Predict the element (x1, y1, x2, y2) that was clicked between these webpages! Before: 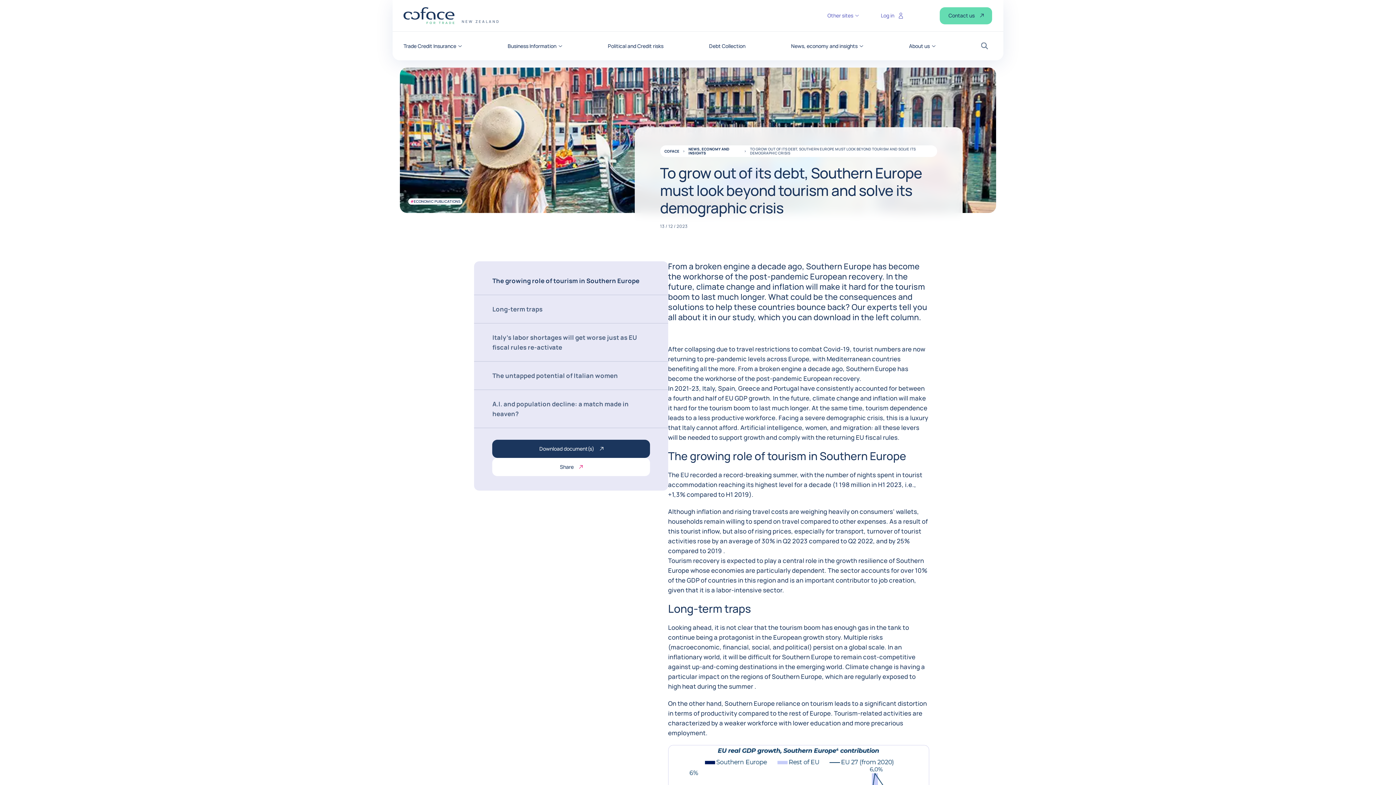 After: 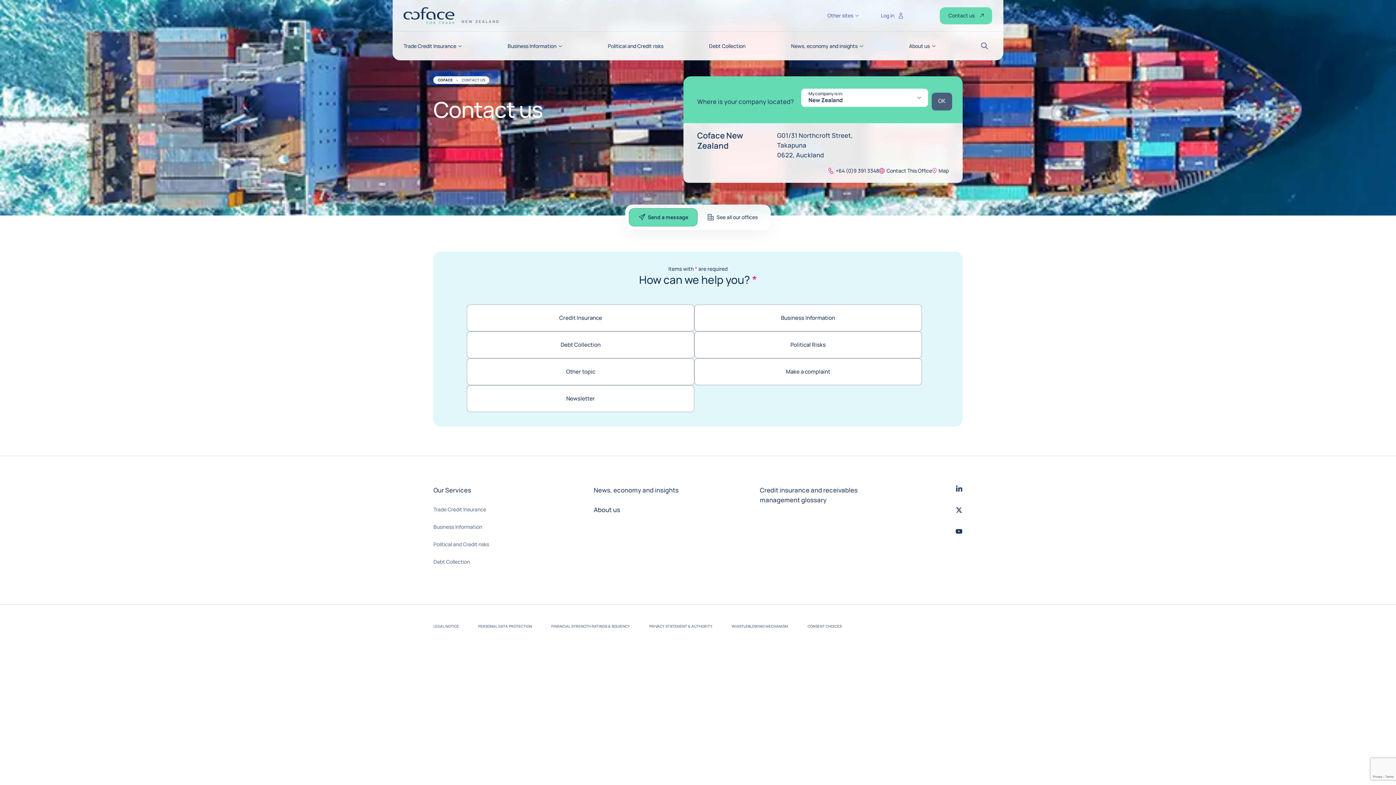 Action: label: Contact us bbox: (940, 7, 992, 24)